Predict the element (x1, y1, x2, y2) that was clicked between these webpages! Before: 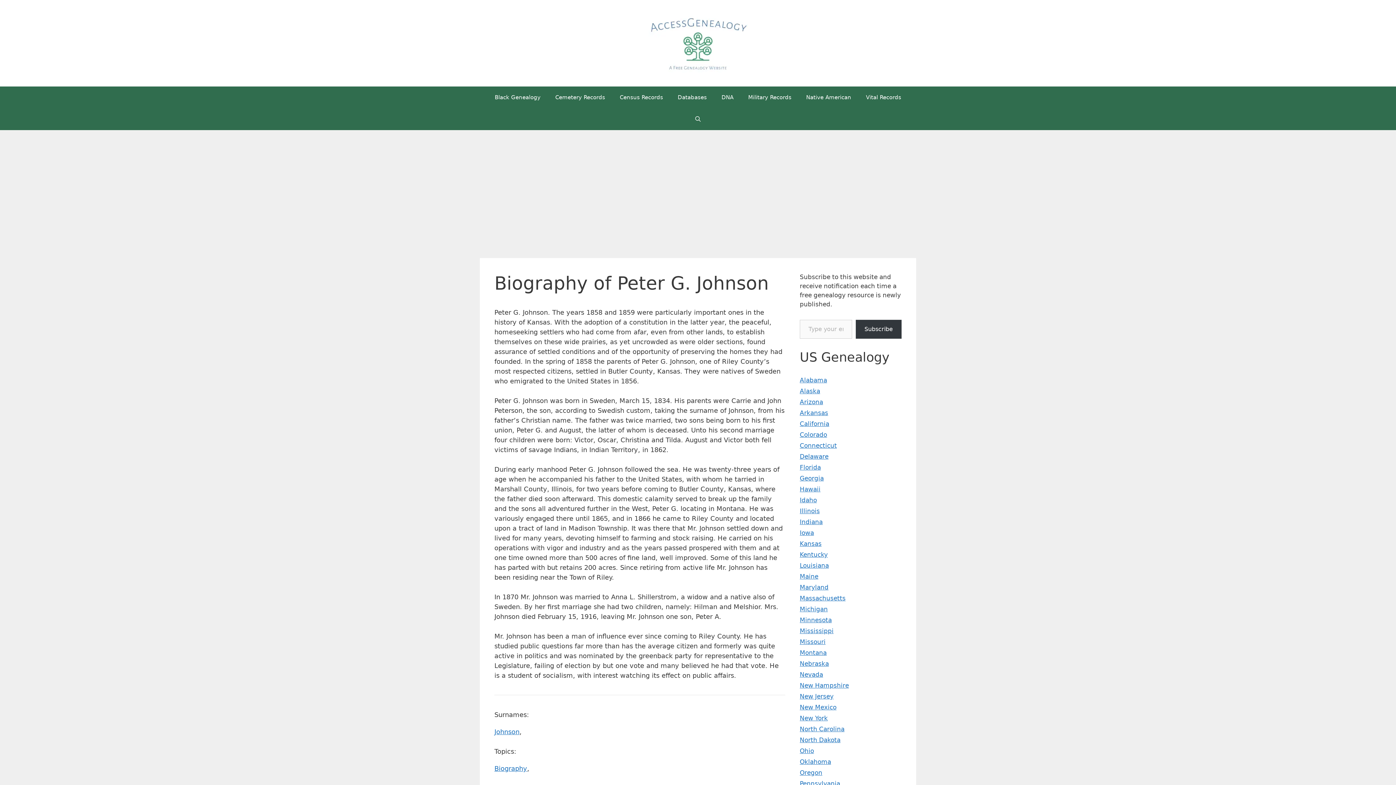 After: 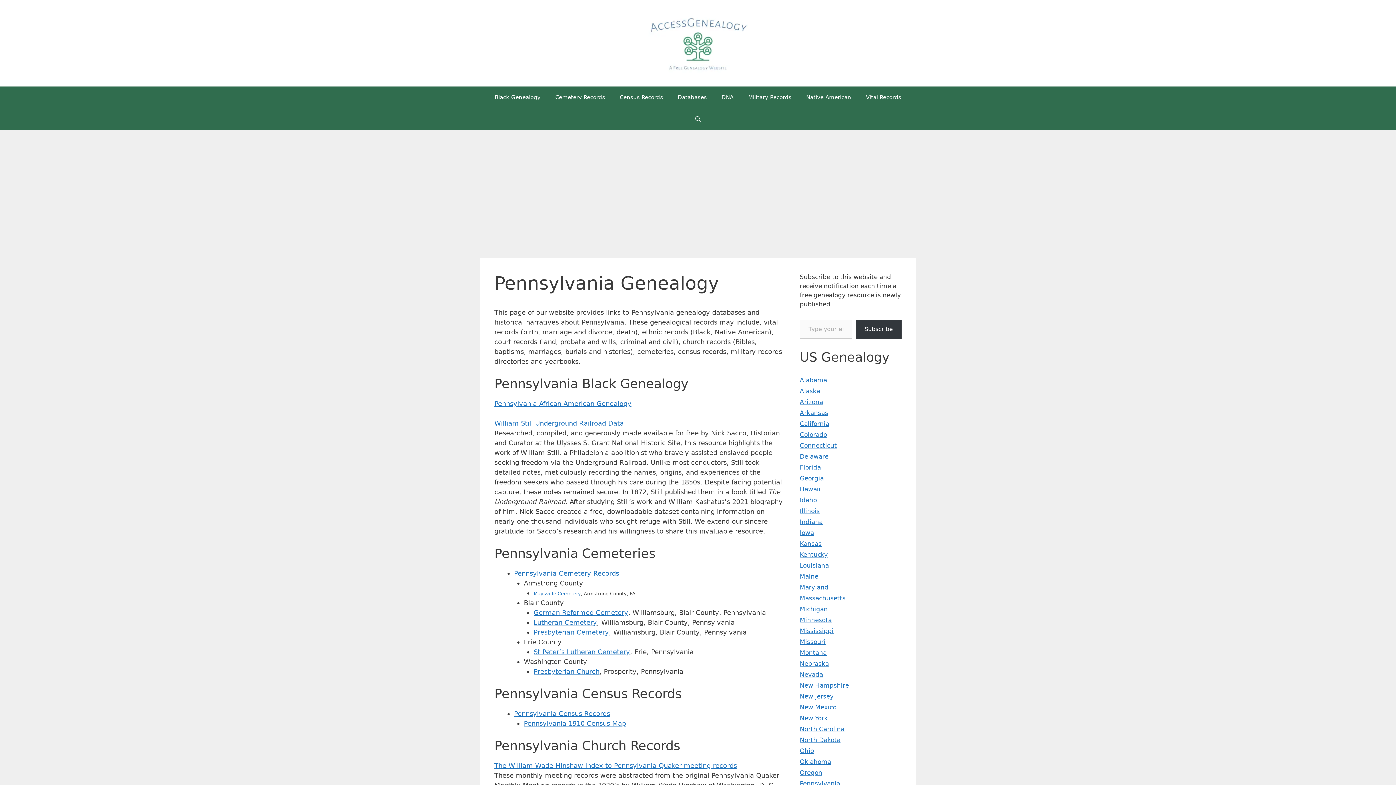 Action: bbox: (800, 780, 840, 787) label: Pennsylvania